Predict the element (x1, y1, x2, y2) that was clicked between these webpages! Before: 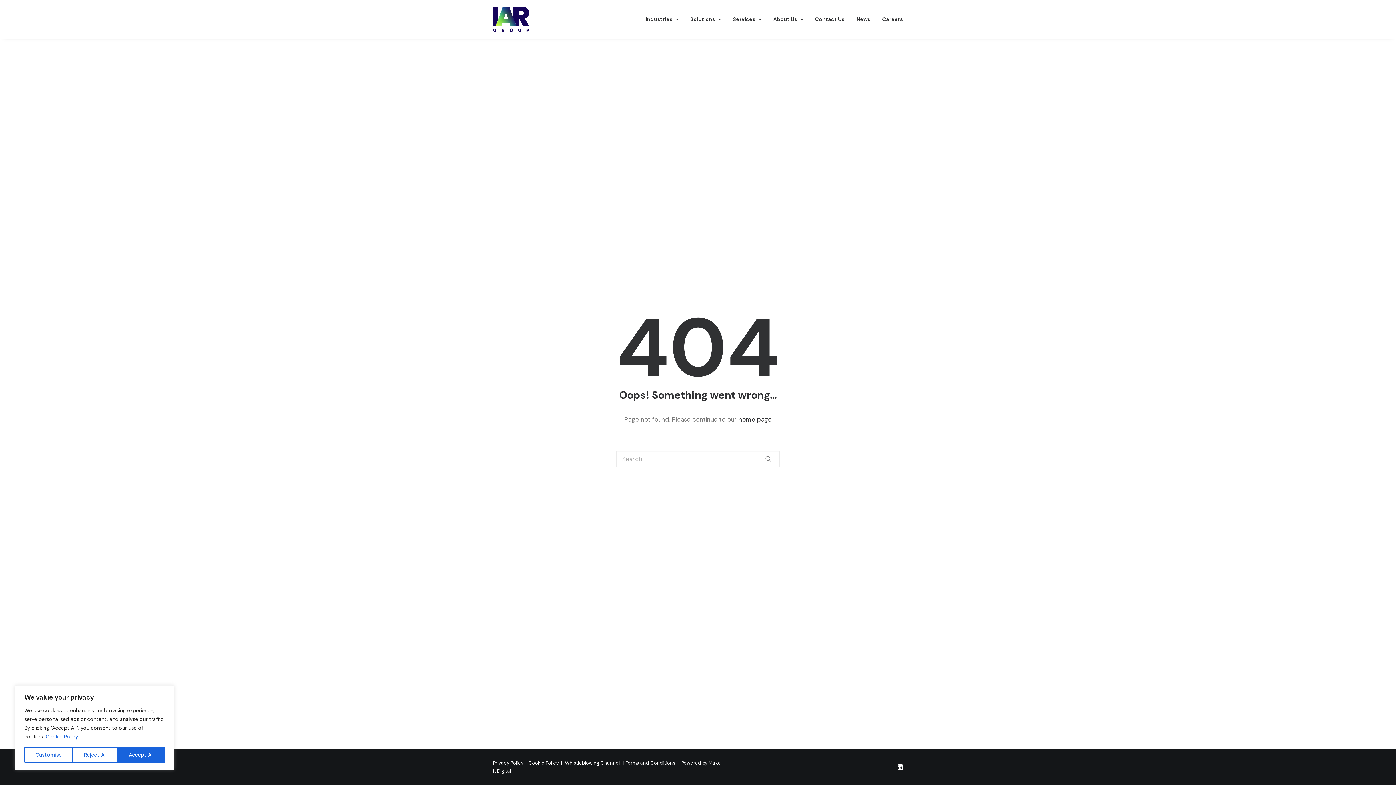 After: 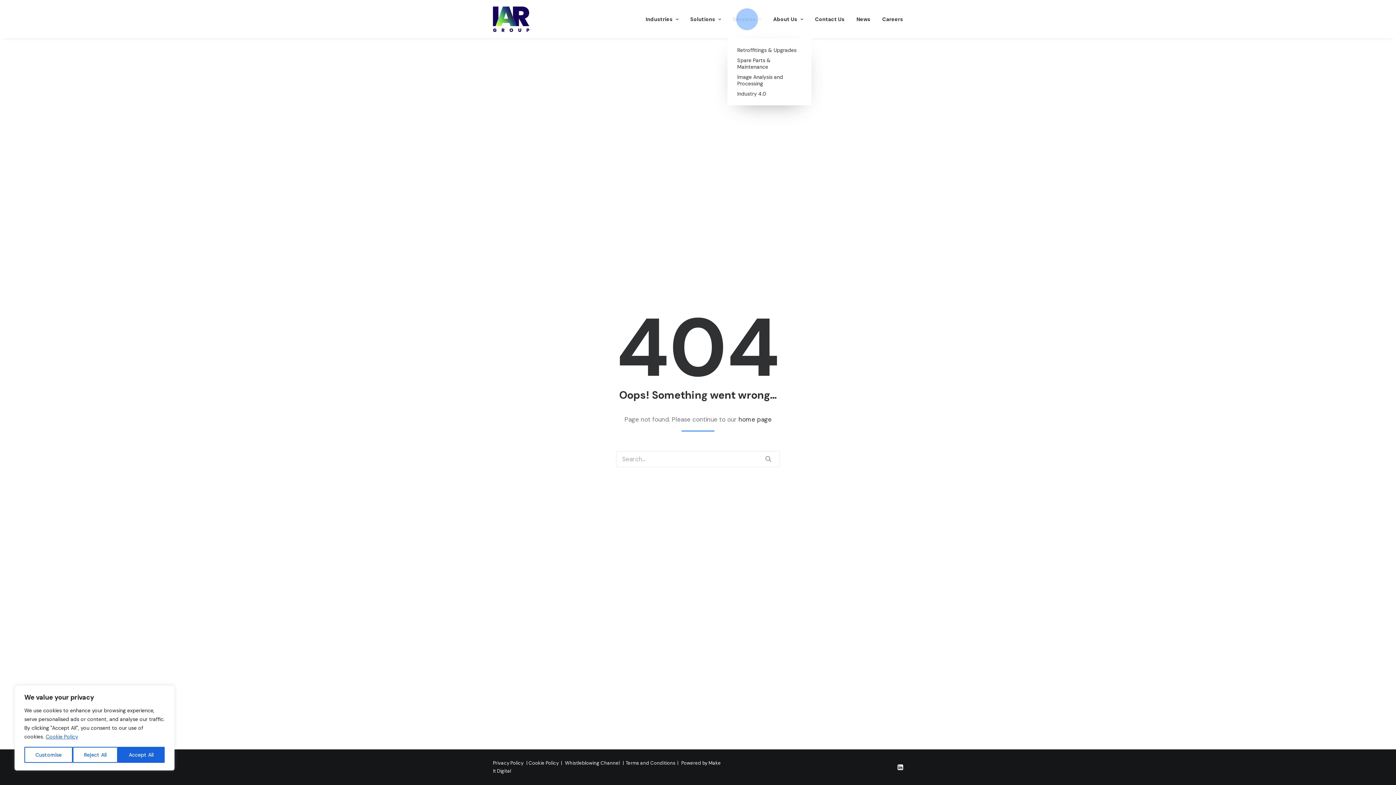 Action: bbox: (728, 0, 766, 38) label: Services